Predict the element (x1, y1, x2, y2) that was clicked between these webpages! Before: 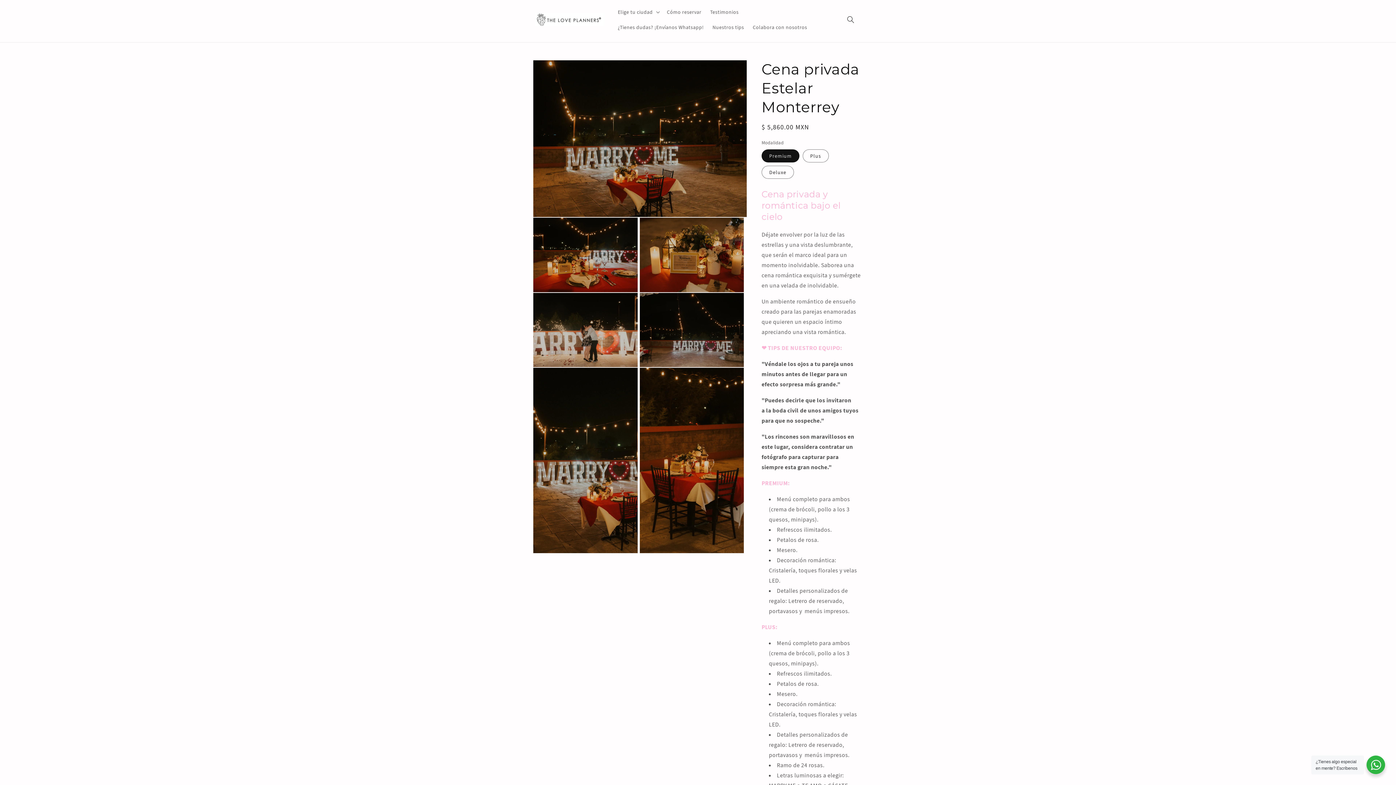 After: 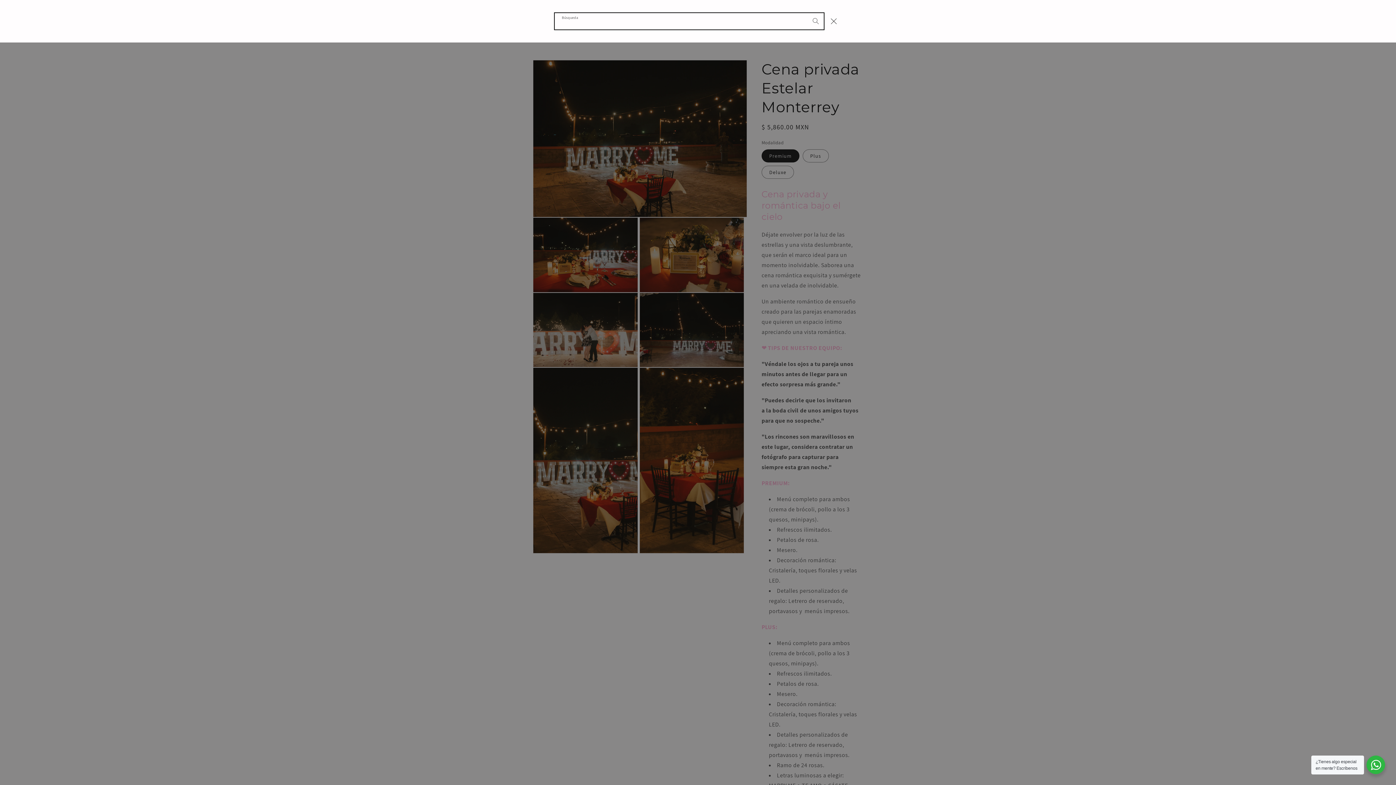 Action: label: Búsqueda bbox: (842, 11, 858, 27)